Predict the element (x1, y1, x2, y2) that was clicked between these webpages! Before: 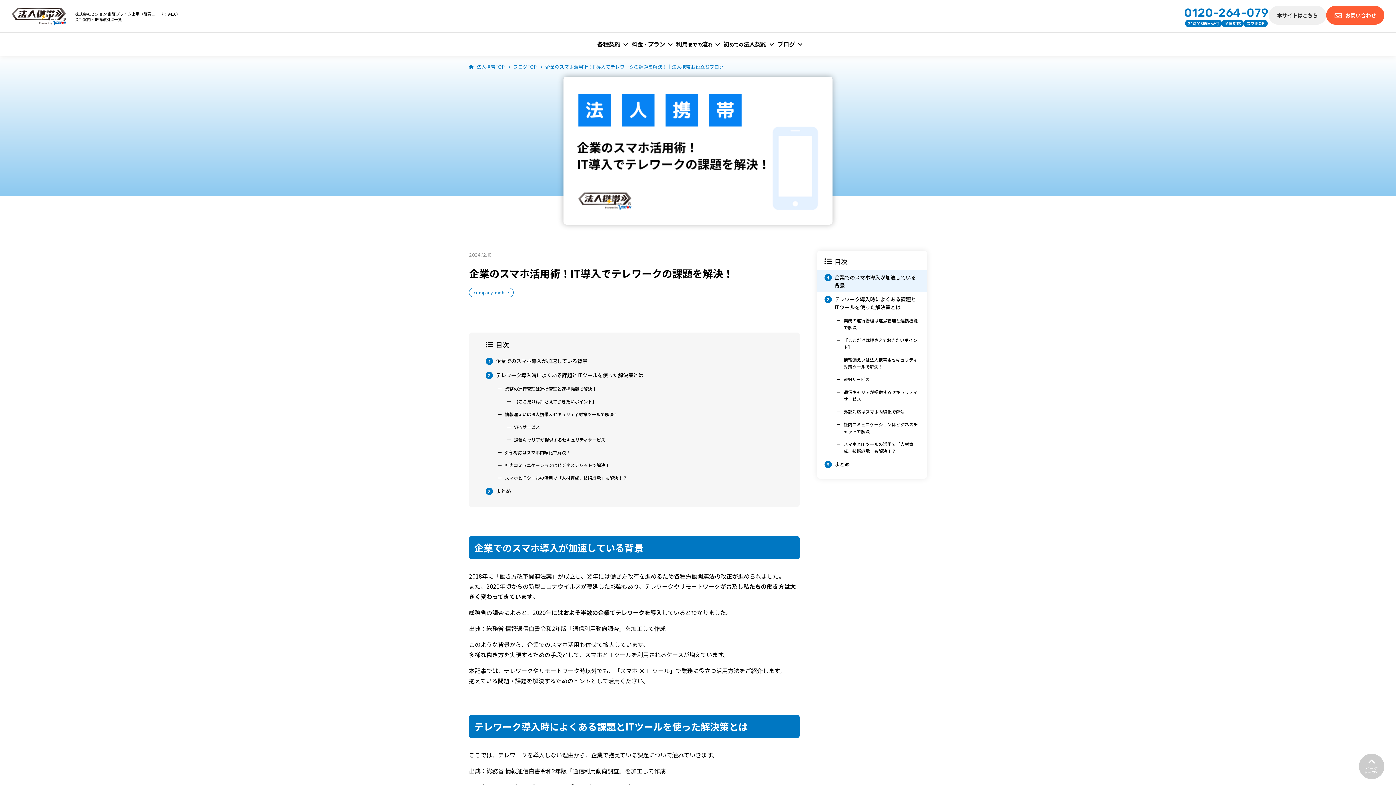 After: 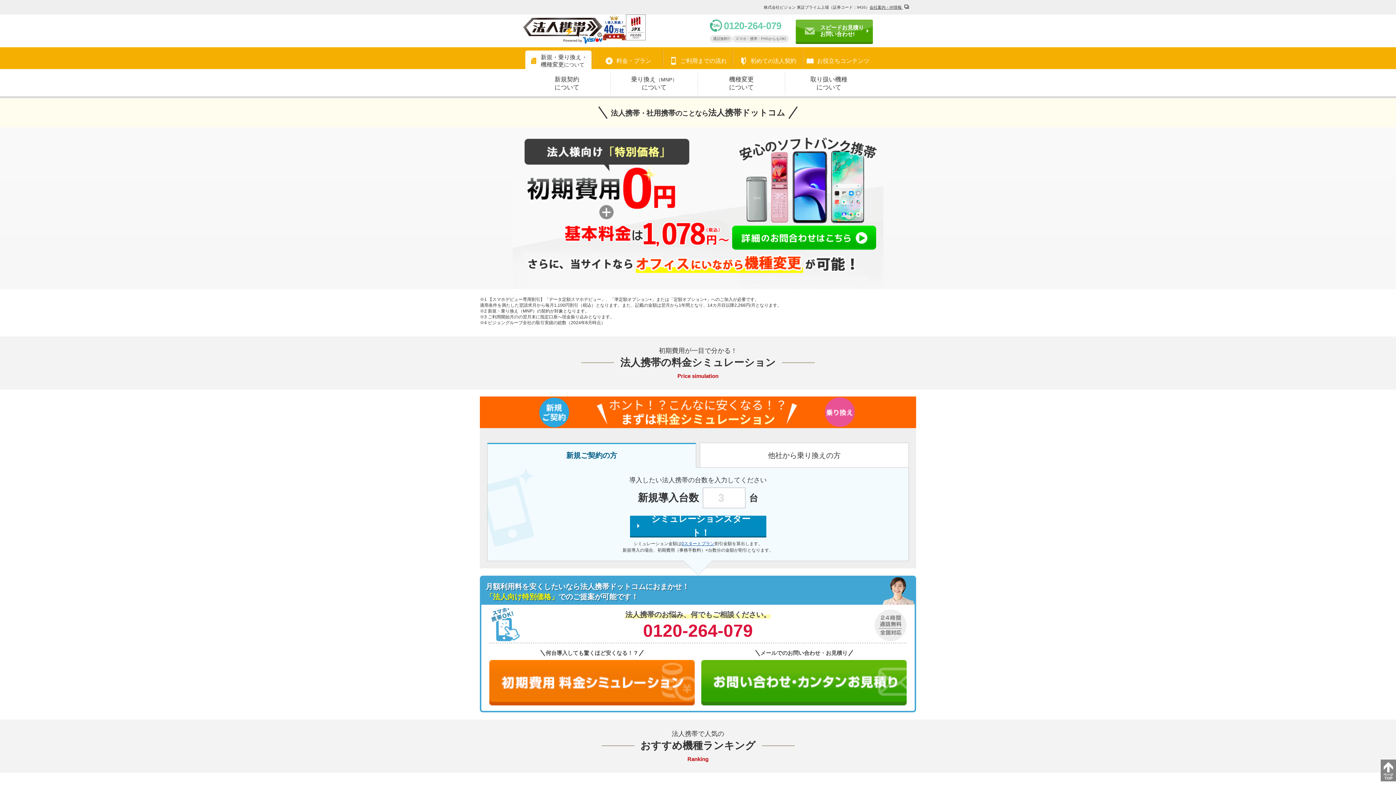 Action: bbox: (11, 7, 66, 25)